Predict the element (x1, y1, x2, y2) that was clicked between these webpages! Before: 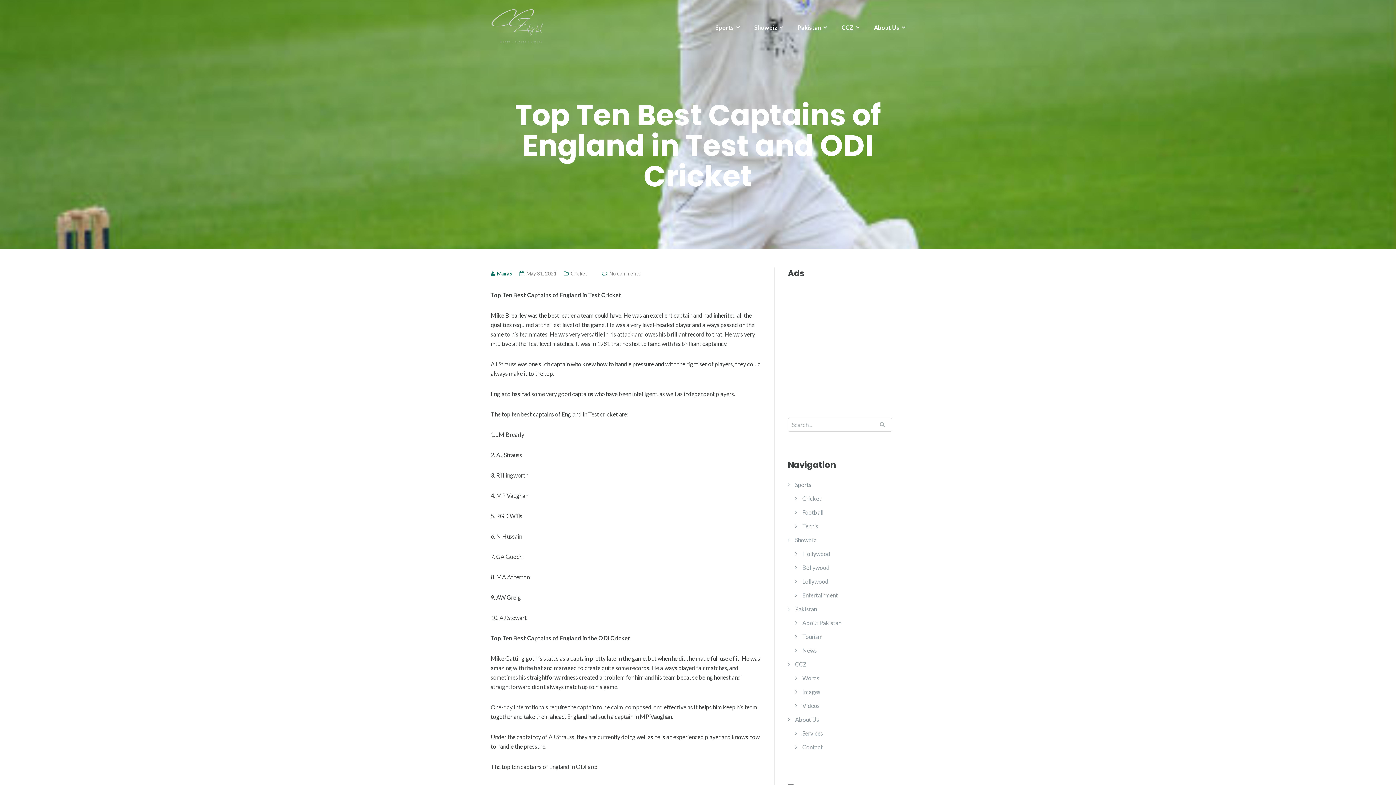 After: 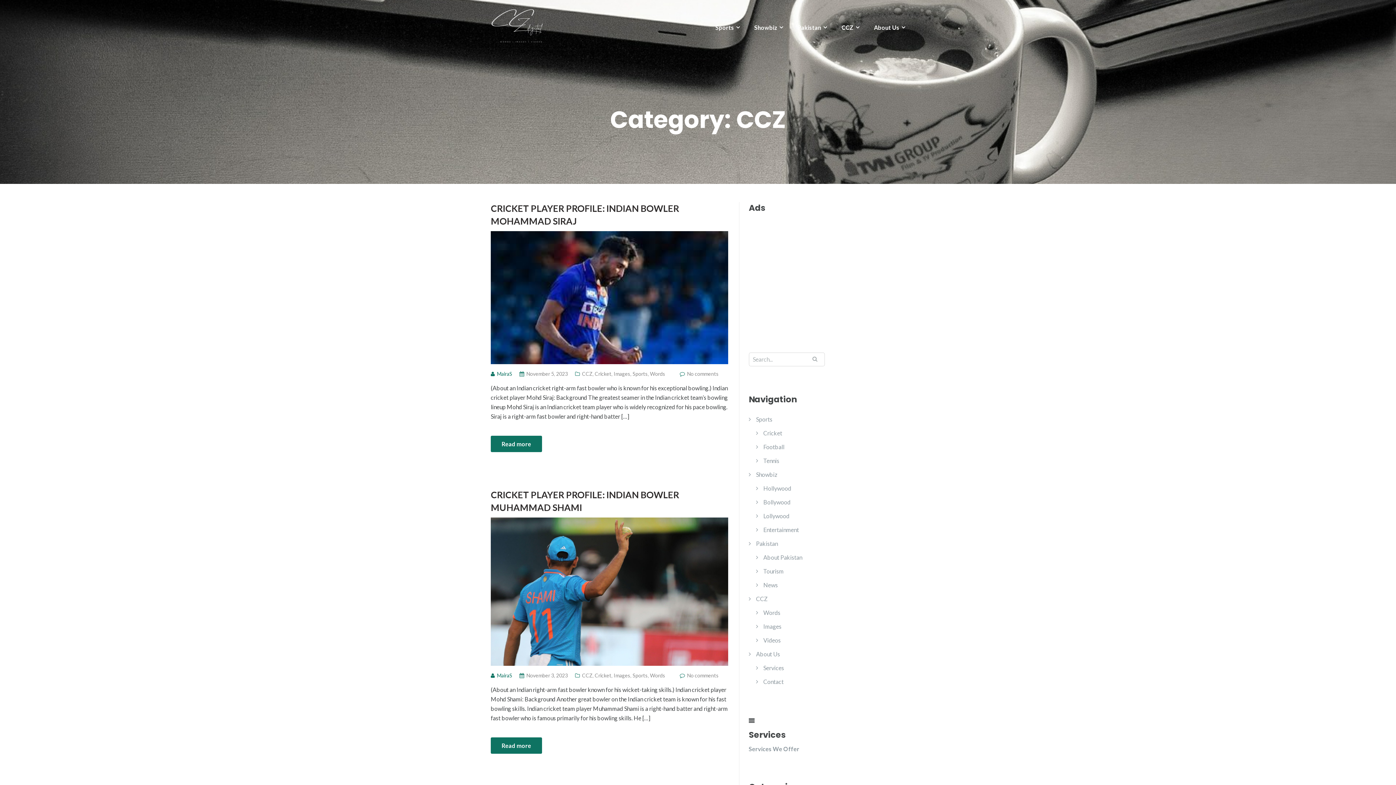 Action: bbox: (841, 22, 859, 32) label: CCZ